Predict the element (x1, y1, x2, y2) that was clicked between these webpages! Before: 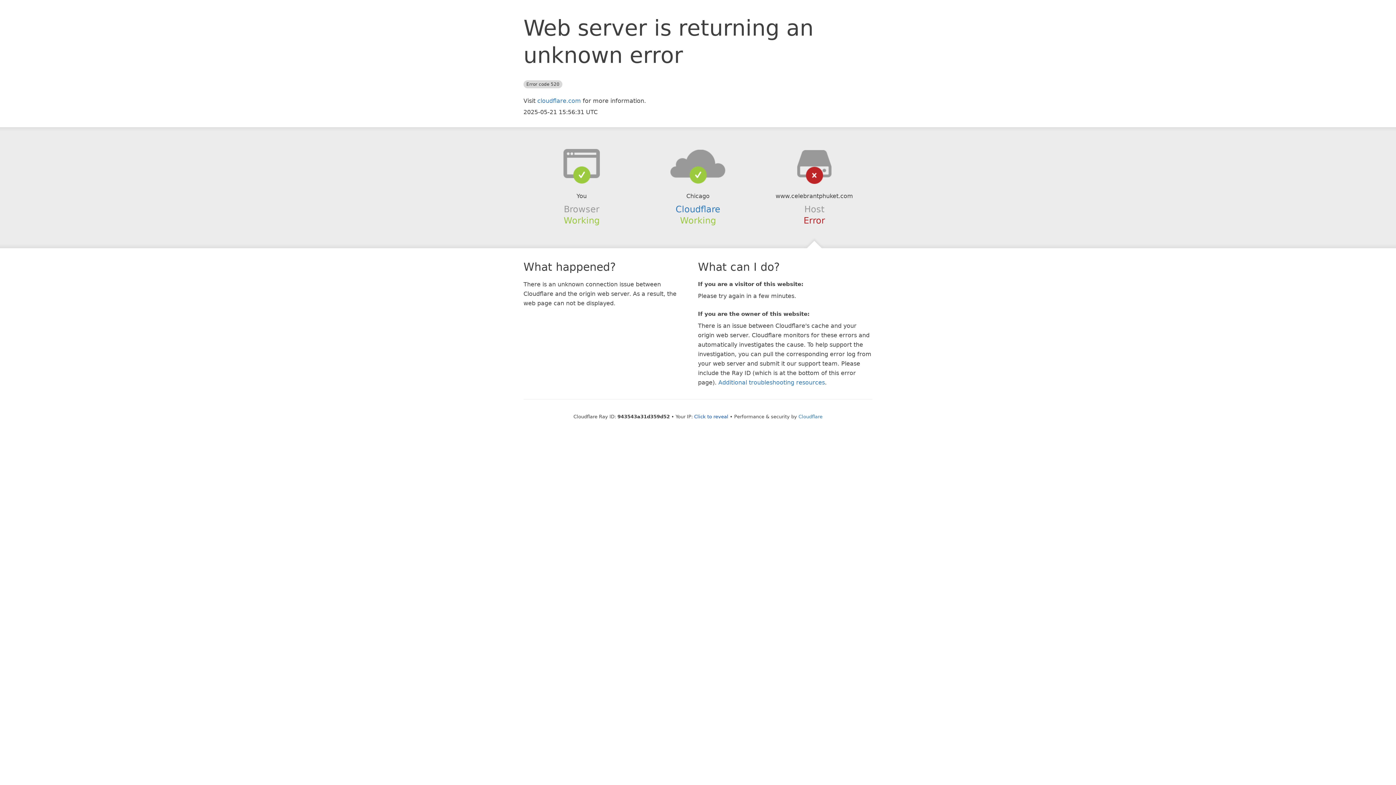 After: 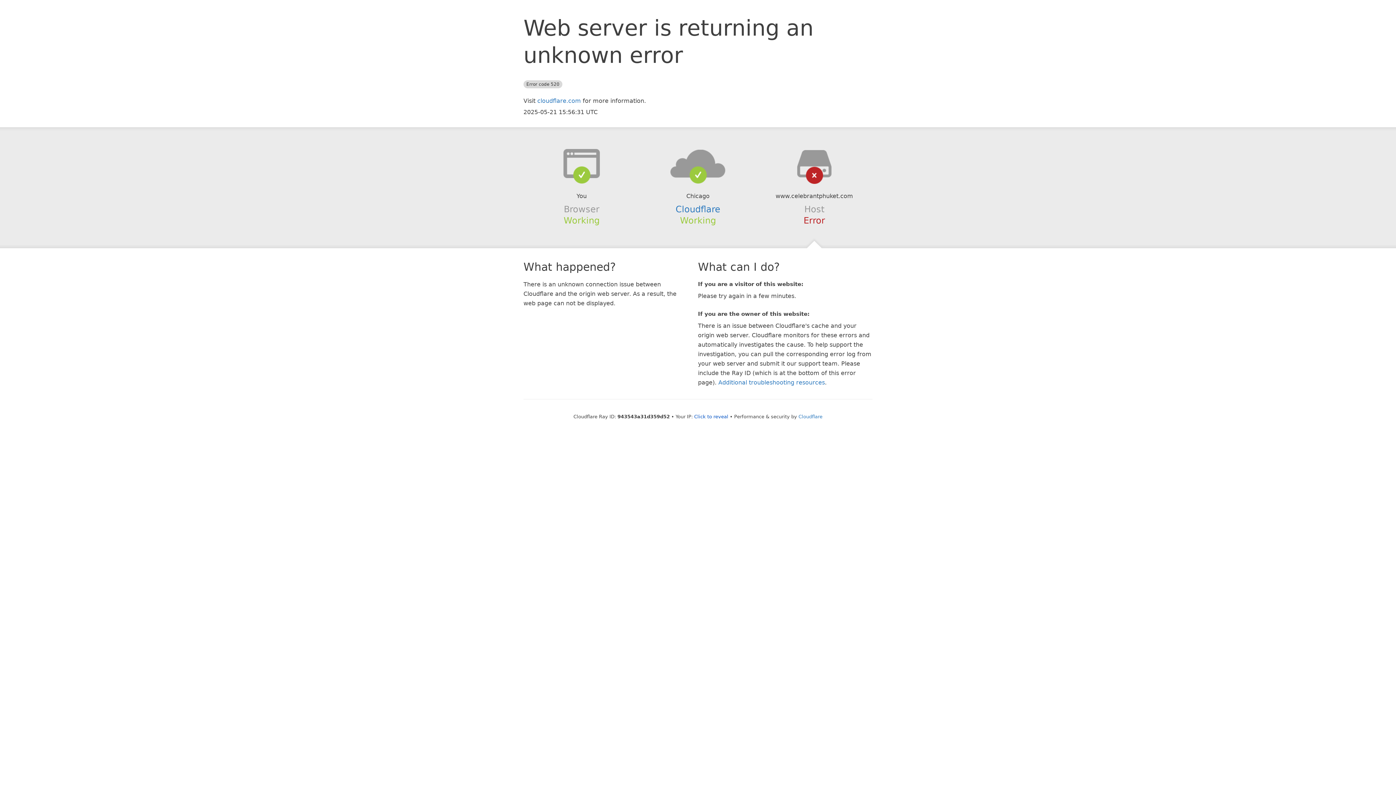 Action: bbox: (639, 148, 756, 178)